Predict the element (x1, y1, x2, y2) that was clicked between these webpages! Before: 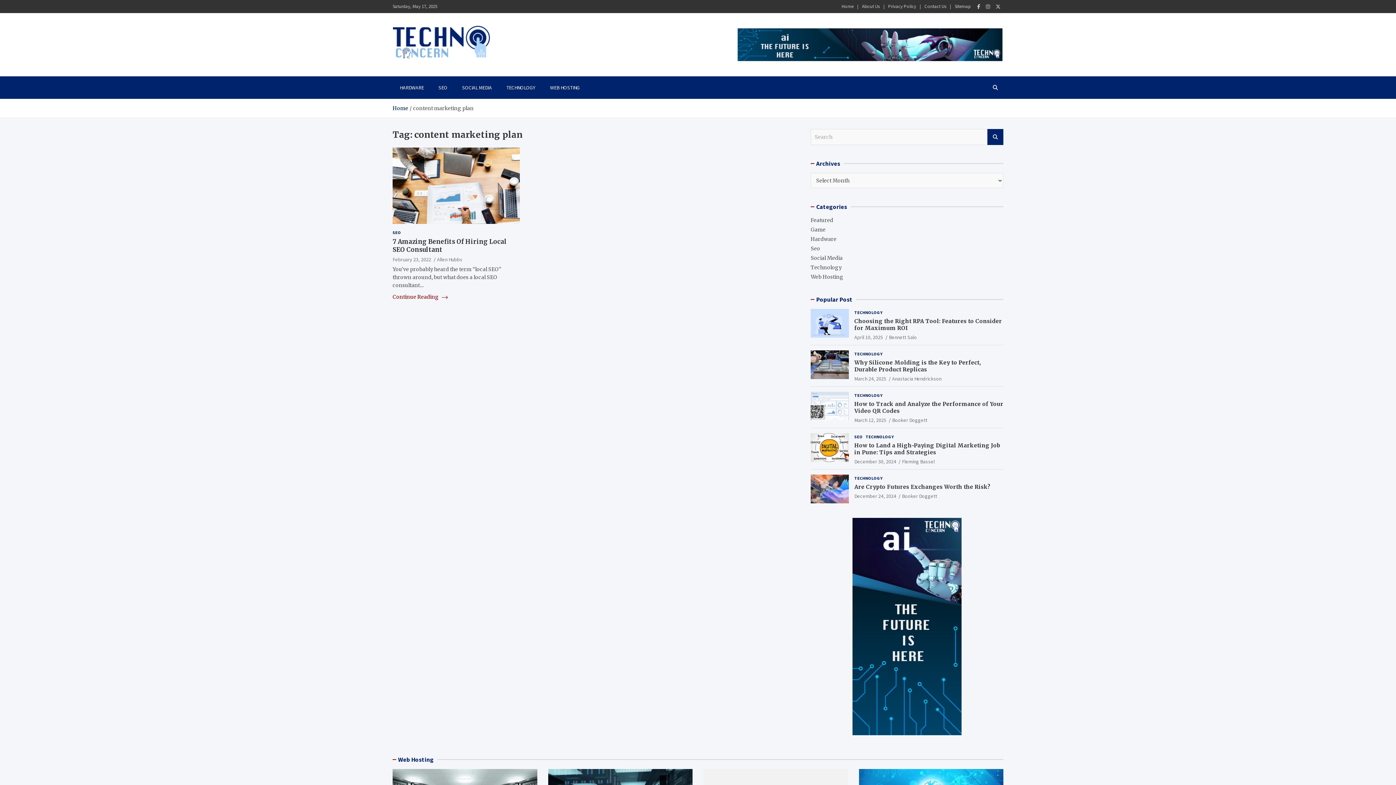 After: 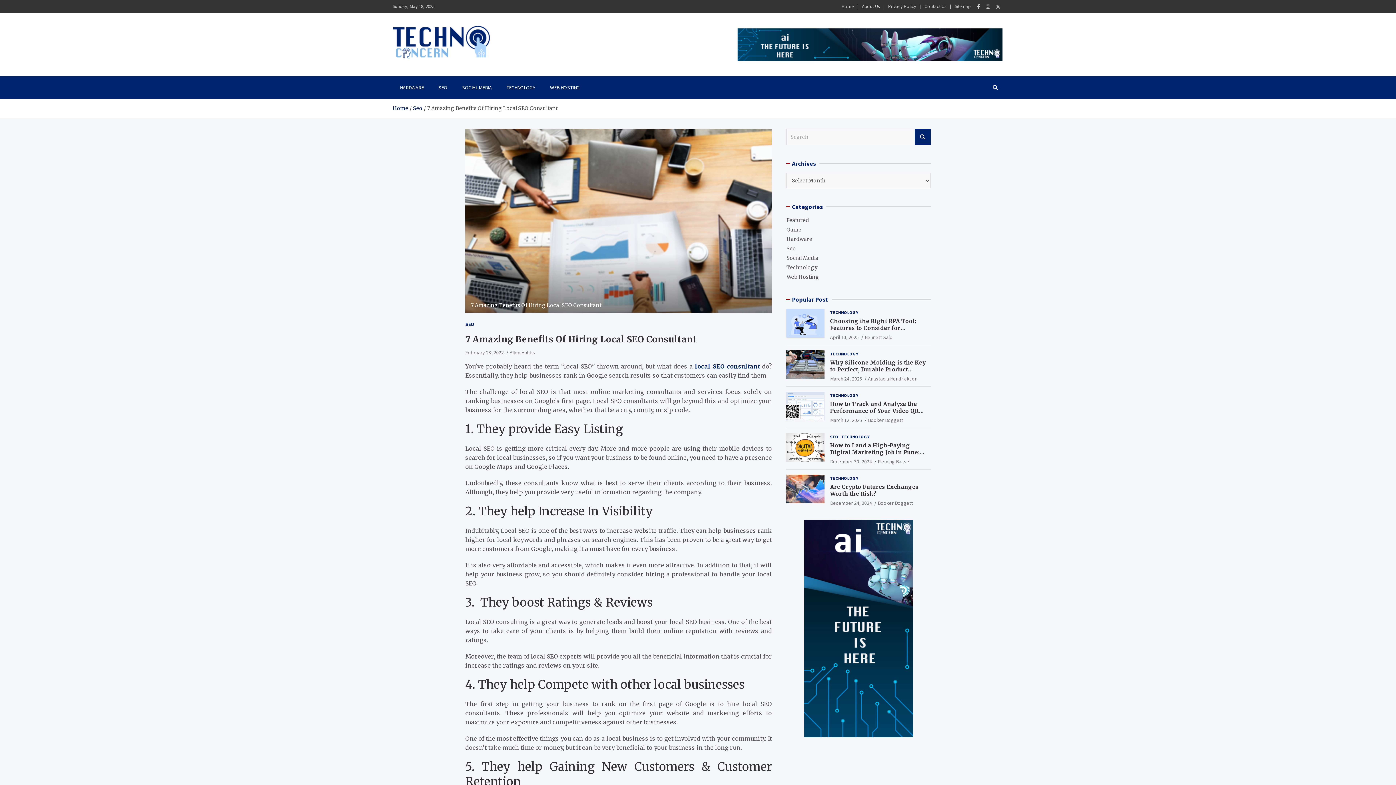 Action: bbox: (392, 237, 506, 253) label: 7 Amazing Benefits Of Hiring Local SEO Consultant